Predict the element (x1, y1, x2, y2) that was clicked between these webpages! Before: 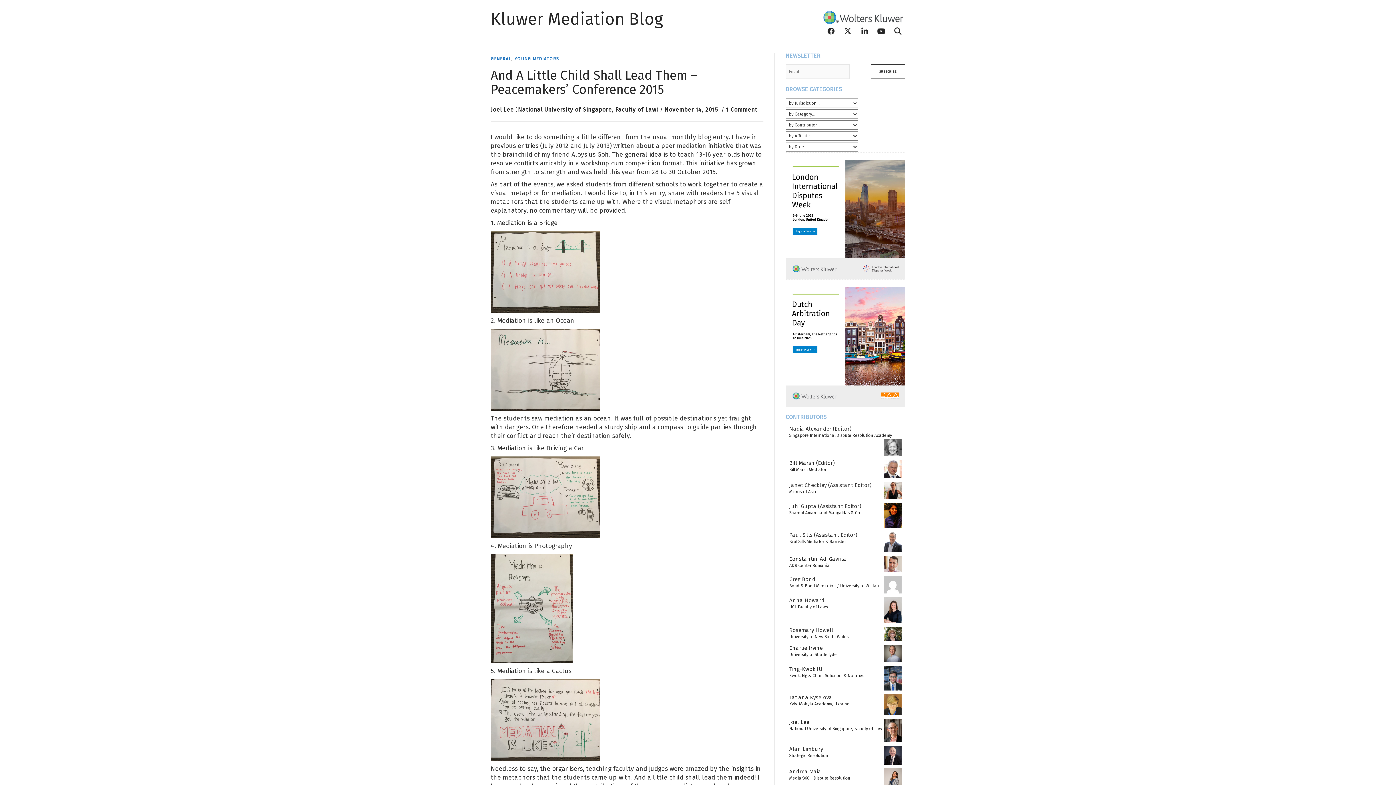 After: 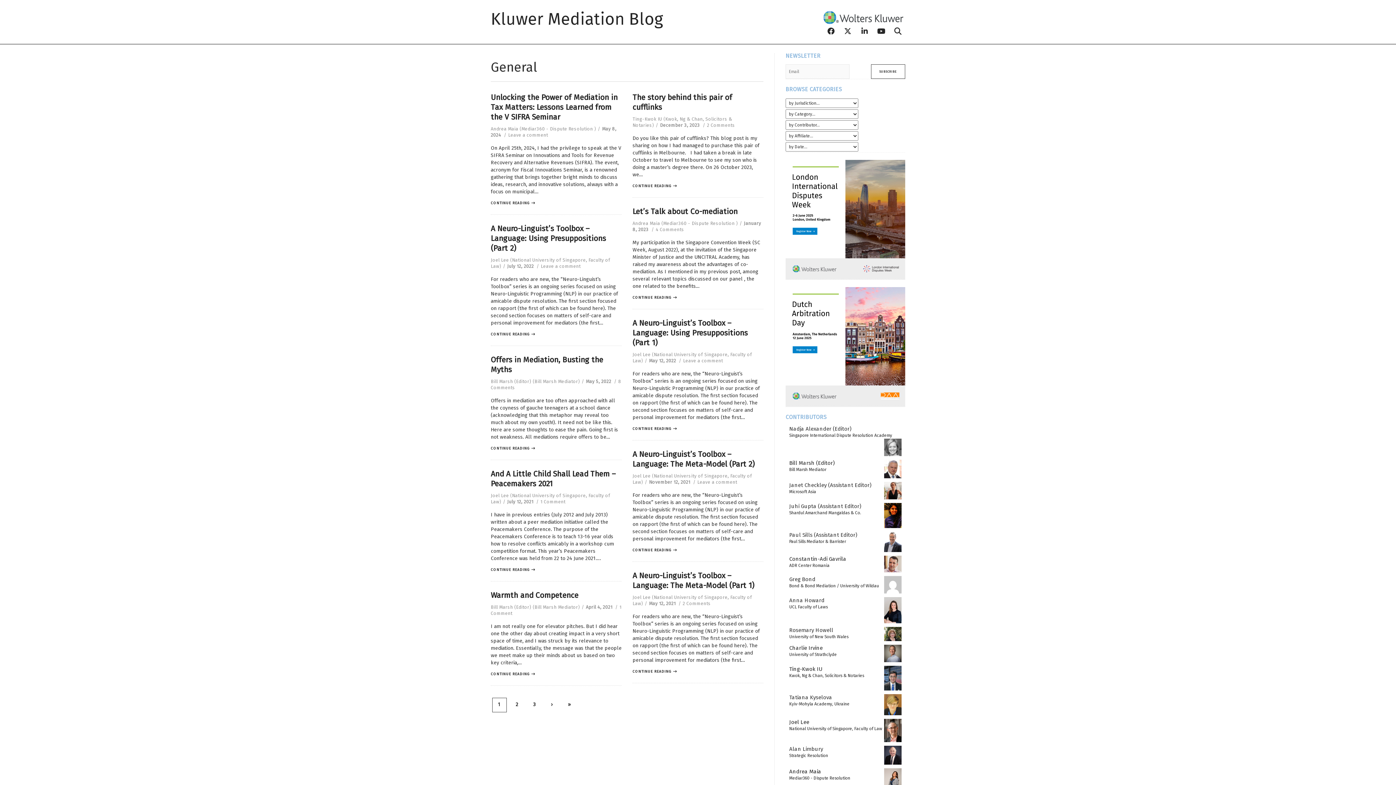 Action: label: GENERAL bbox: (490, 56, 511, 60)